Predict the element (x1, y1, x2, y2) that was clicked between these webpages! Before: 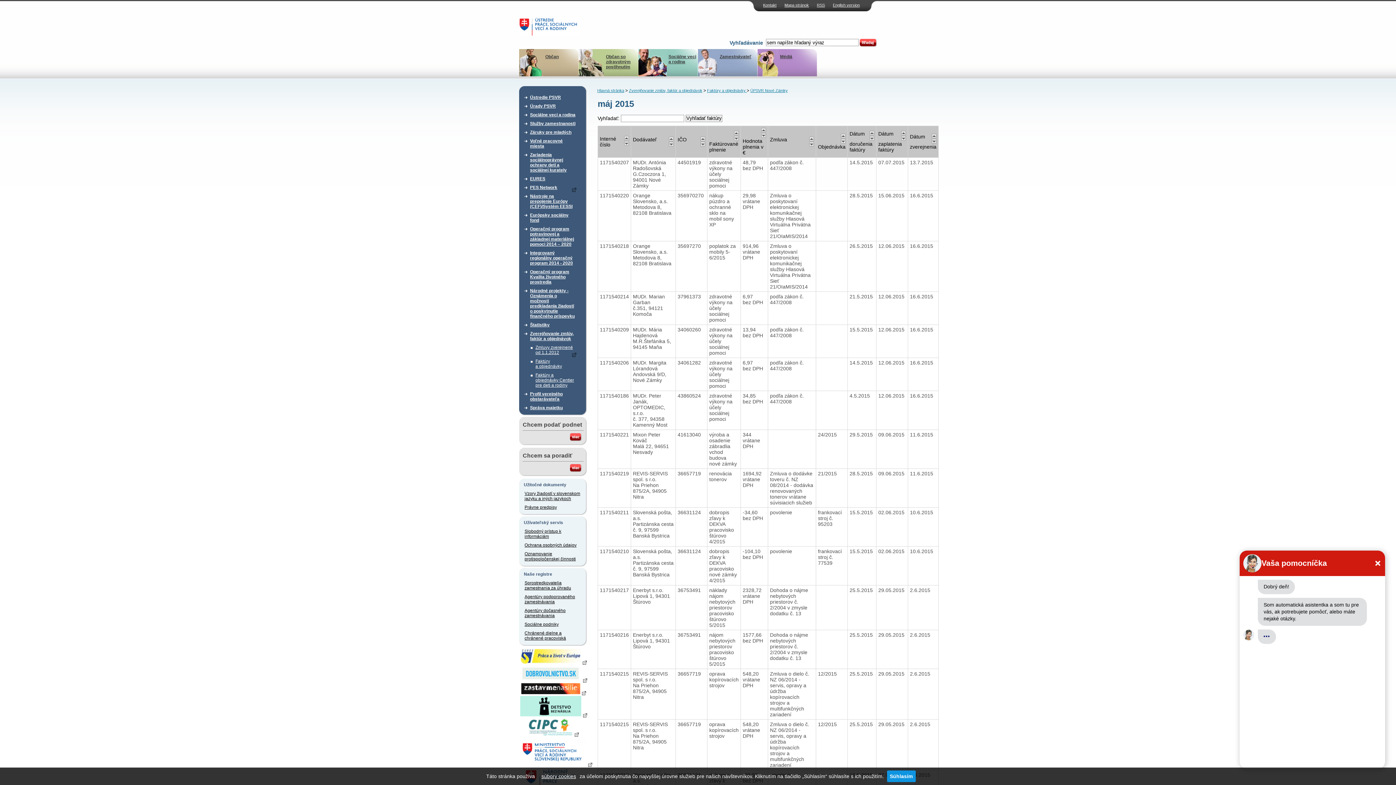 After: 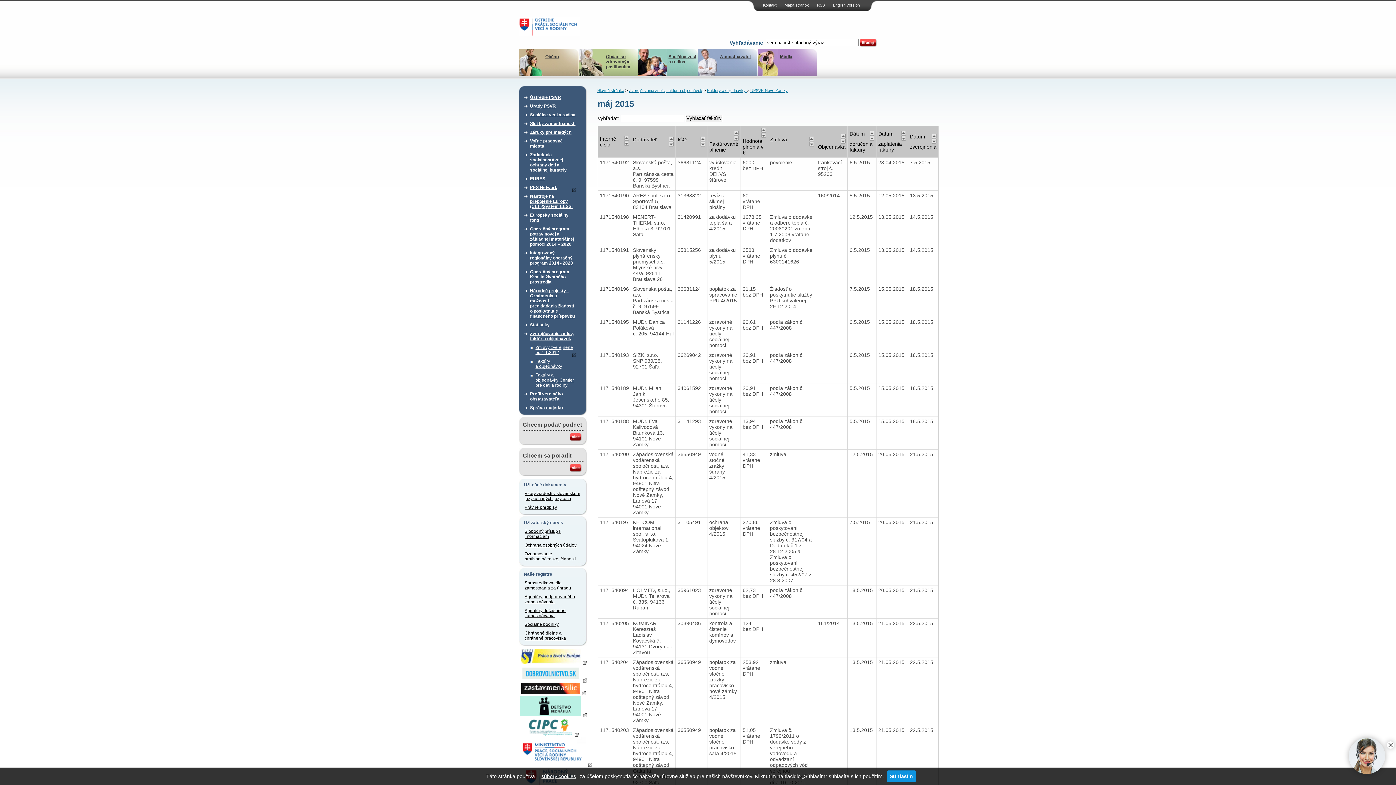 Action: bbox: (901, 130, 906, 135)